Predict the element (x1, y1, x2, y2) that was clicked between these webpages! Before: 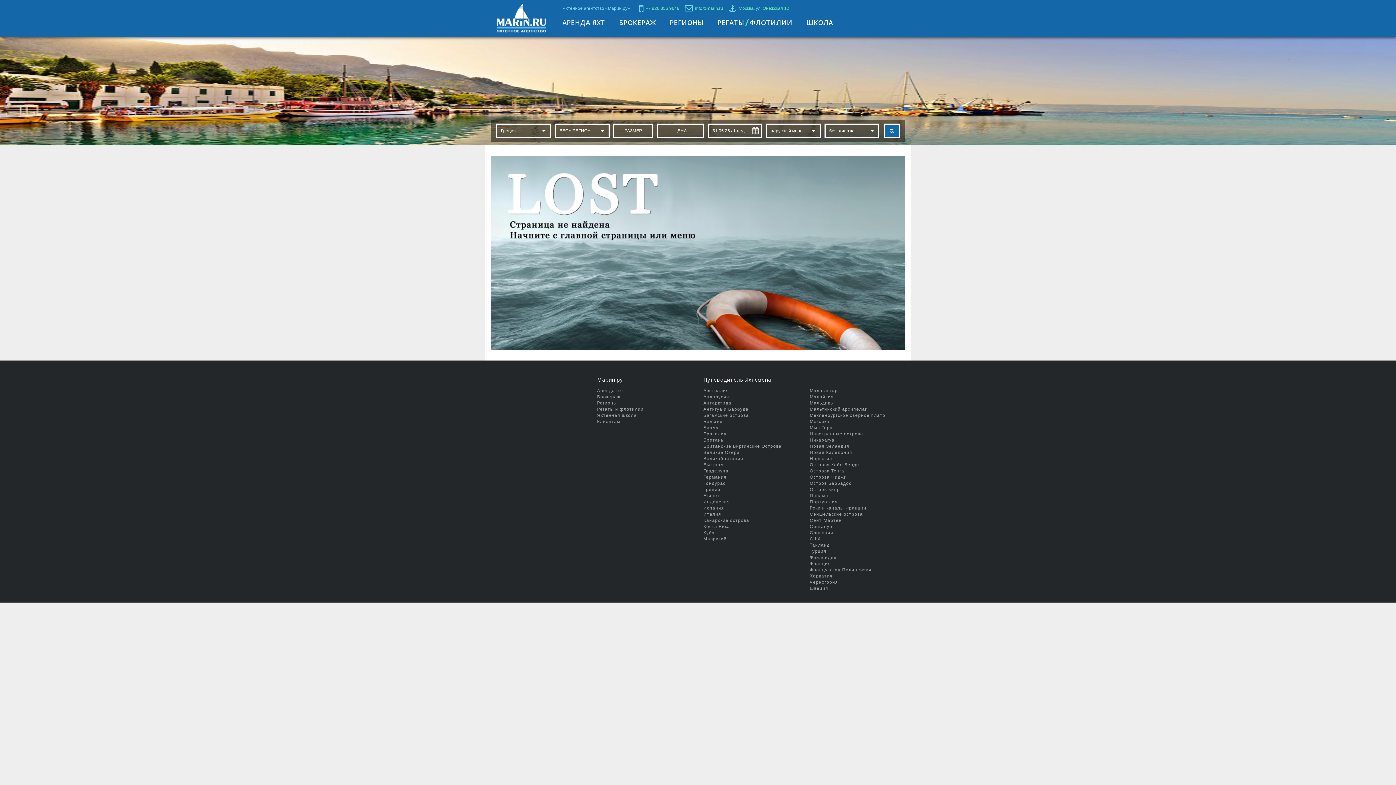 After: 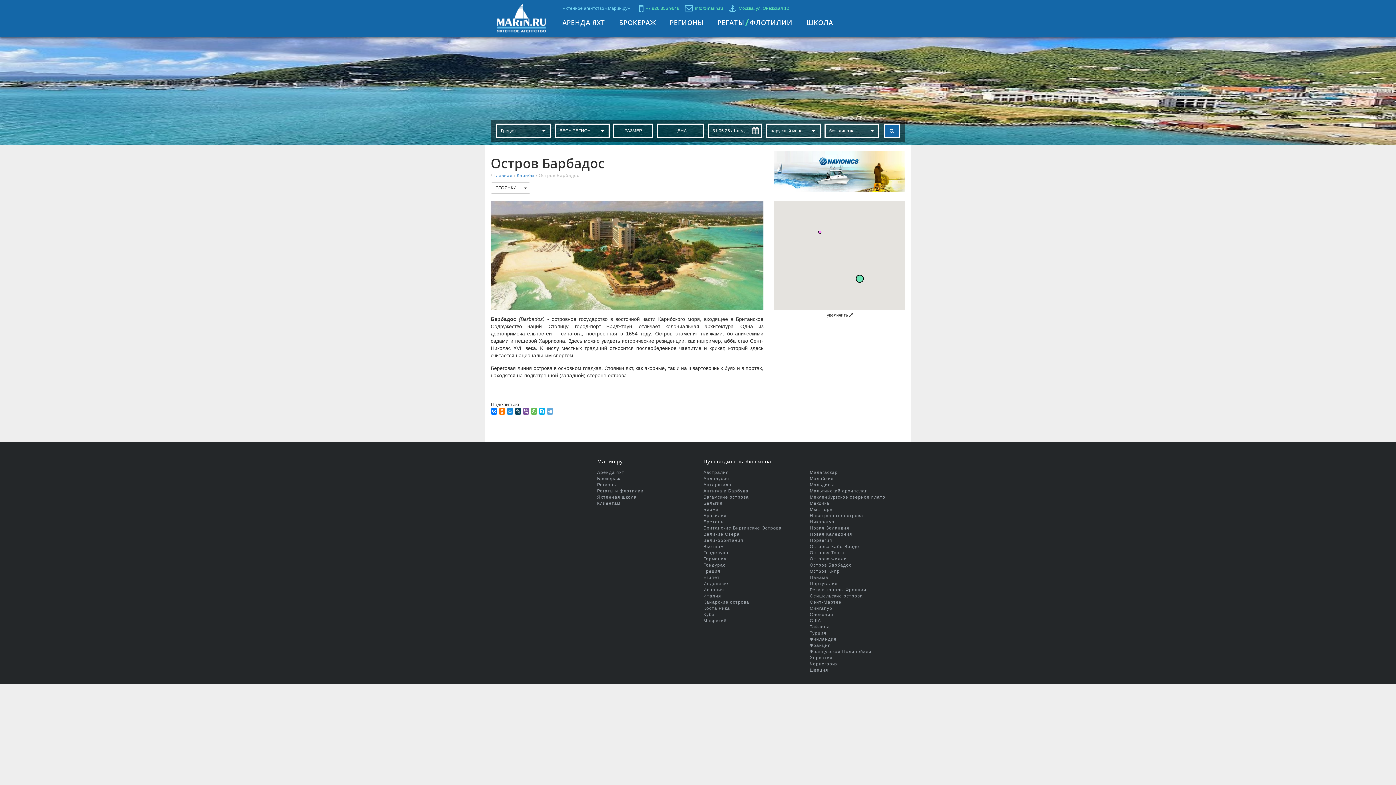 Action: label: Остров Барбадос bbox: (810, 481, 851, 486)